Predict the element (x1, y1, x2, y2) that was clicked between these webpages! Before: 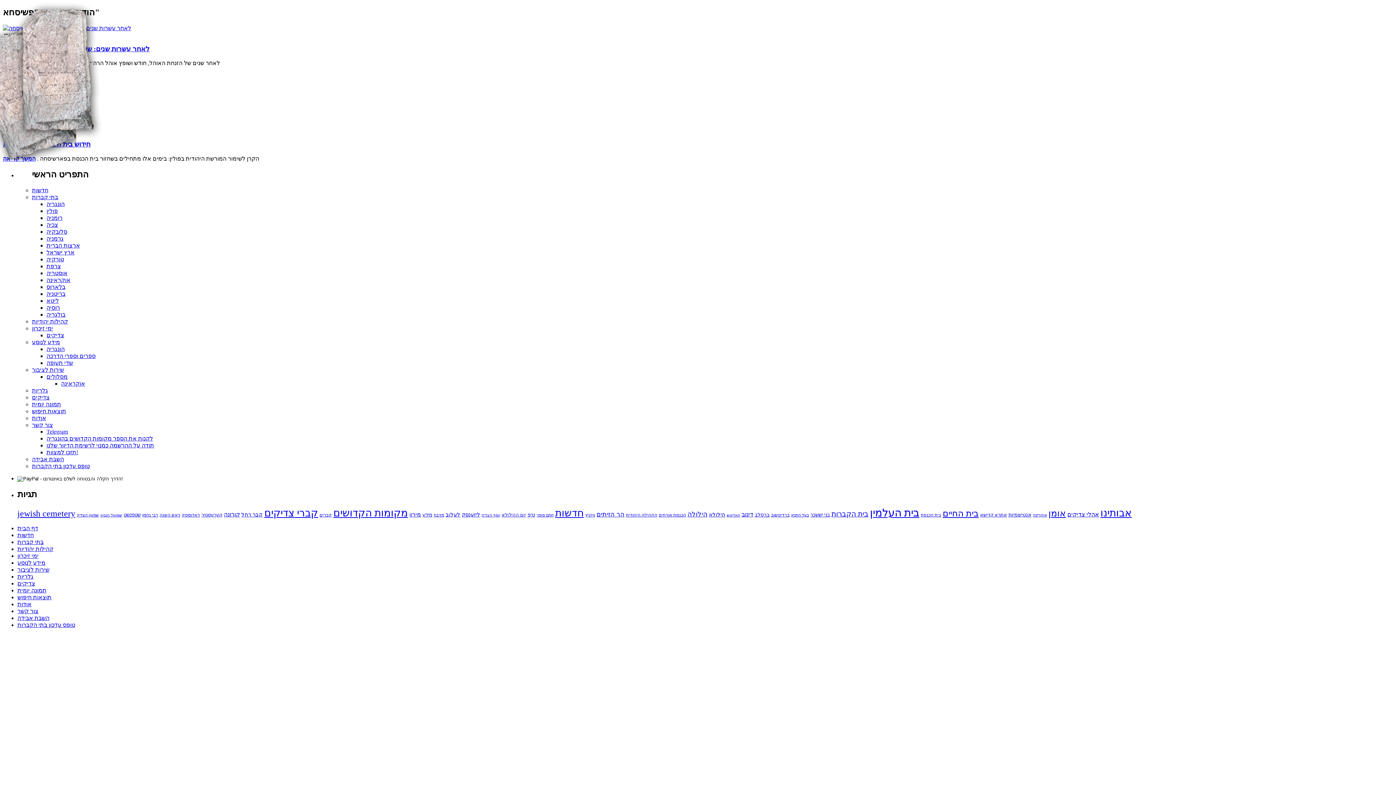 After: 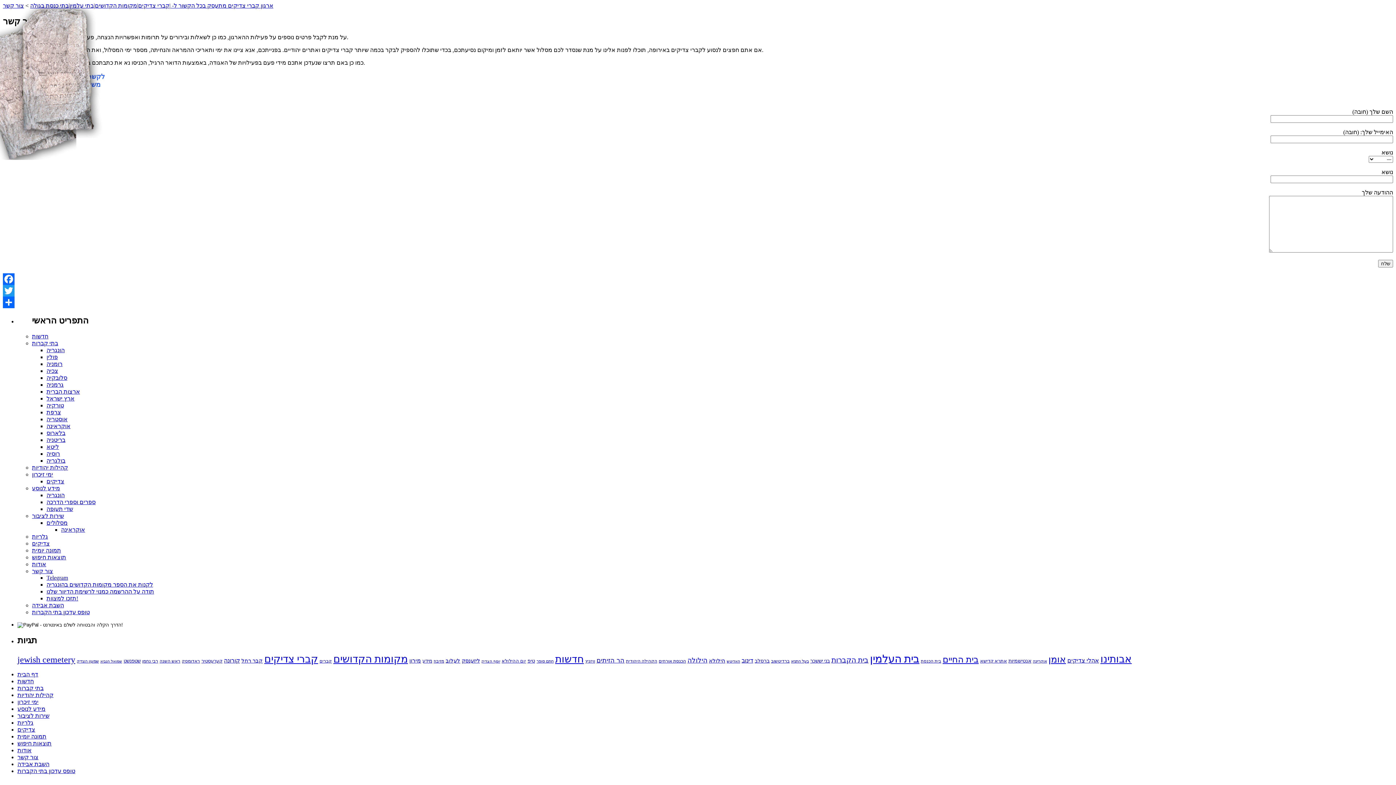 Action: bbox: (17, 608, 38, 614) label: צור קשר